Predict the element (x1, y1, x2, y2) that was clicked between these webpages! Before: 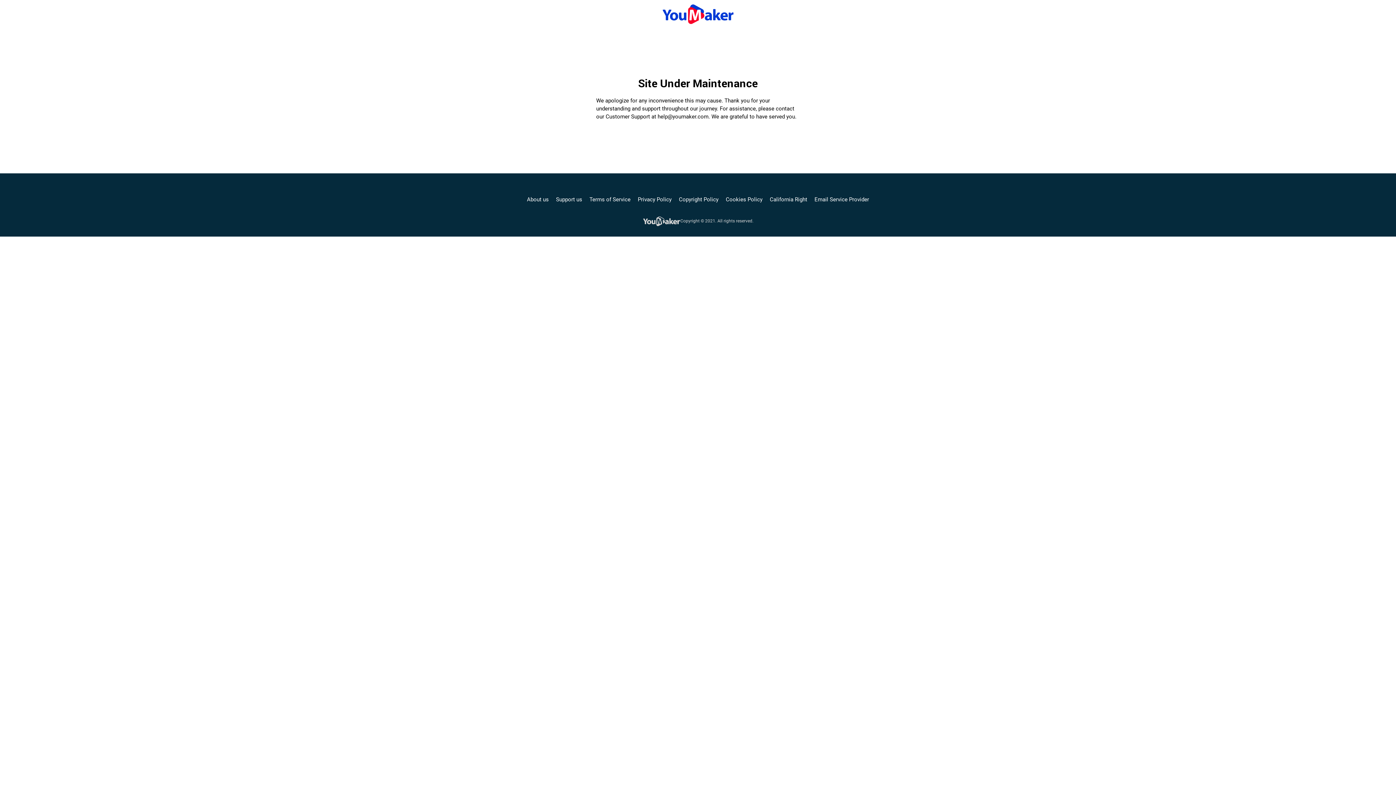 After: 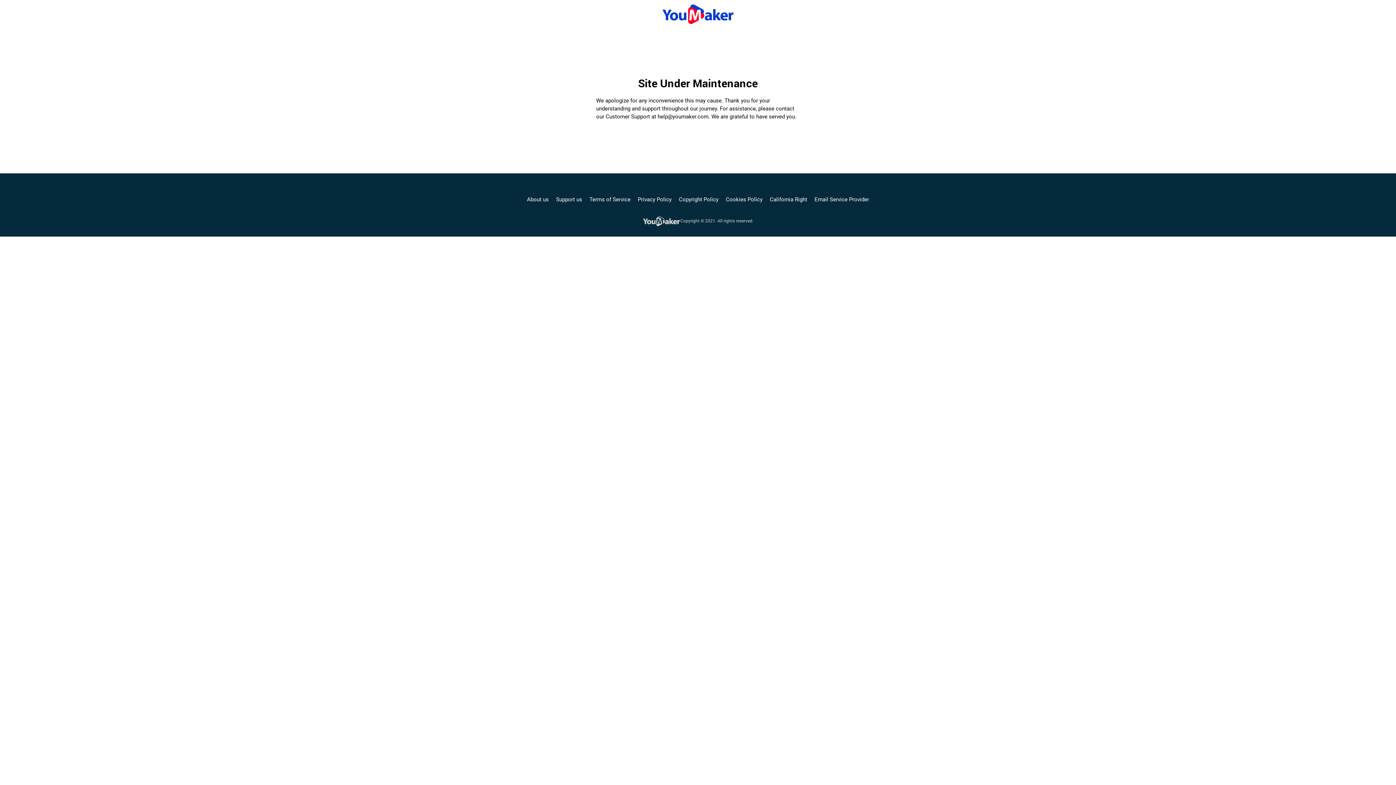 Action: label: Privacy Policy bbox: (638, 195, 671, 203)